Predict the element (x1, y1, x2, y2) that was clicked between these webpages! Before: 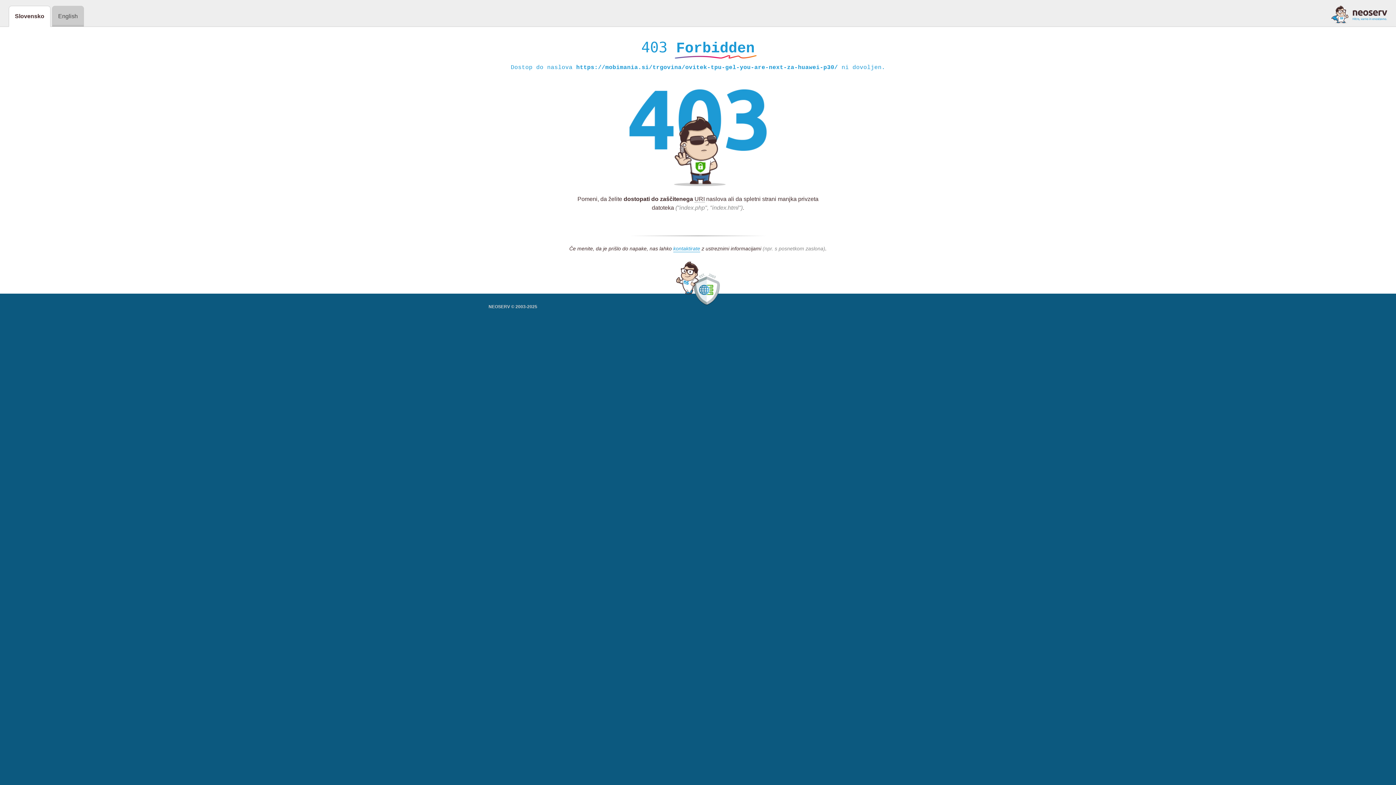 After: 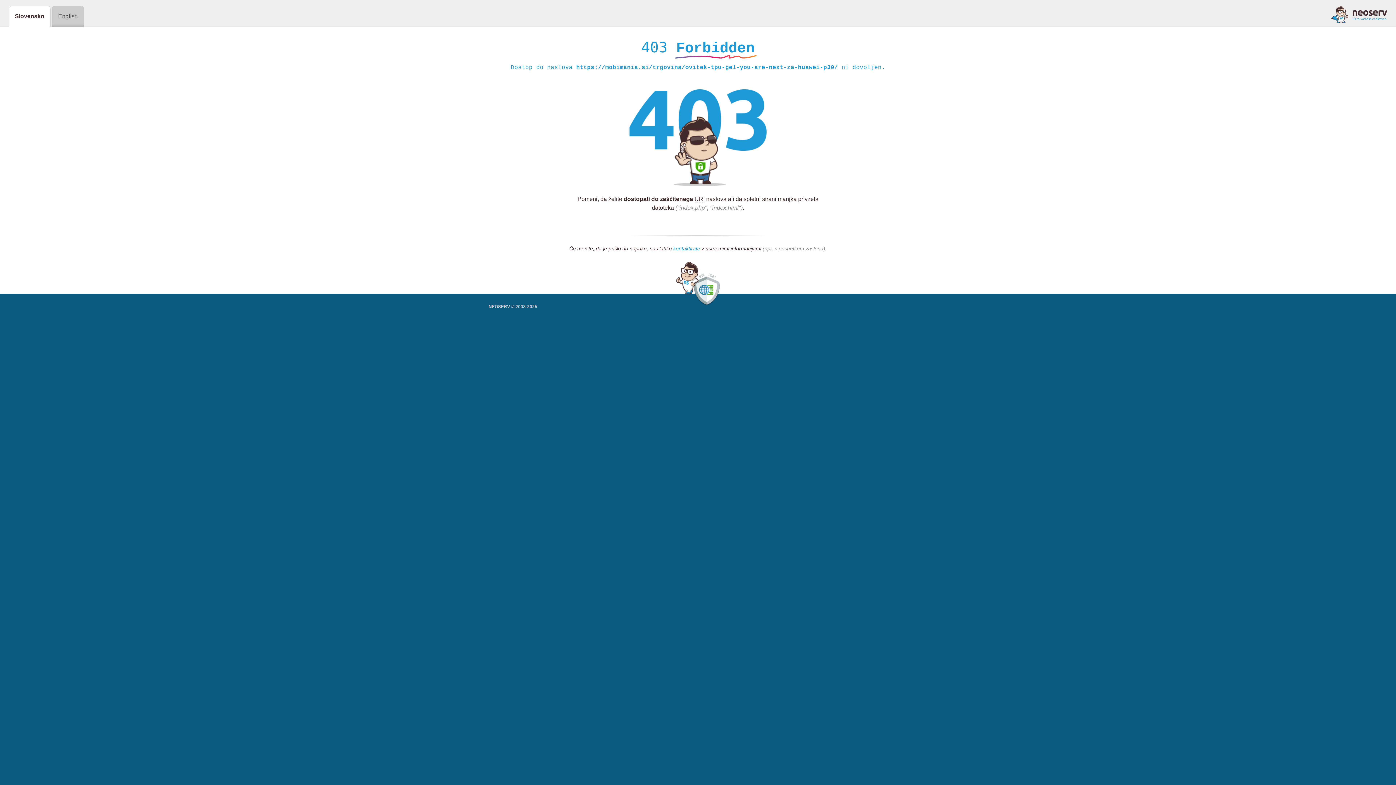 Action: bbox: (673, 245, 700, 252) label: kontaktirate